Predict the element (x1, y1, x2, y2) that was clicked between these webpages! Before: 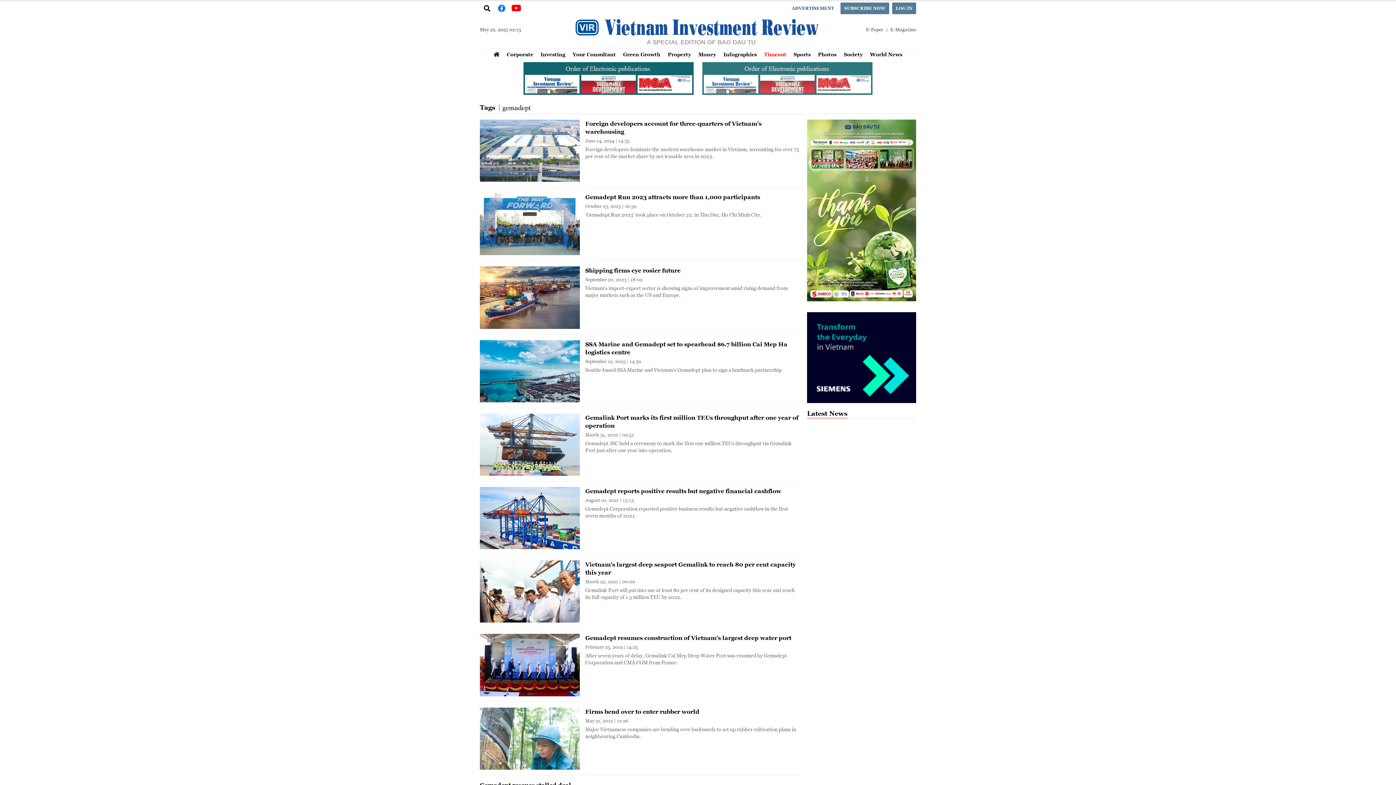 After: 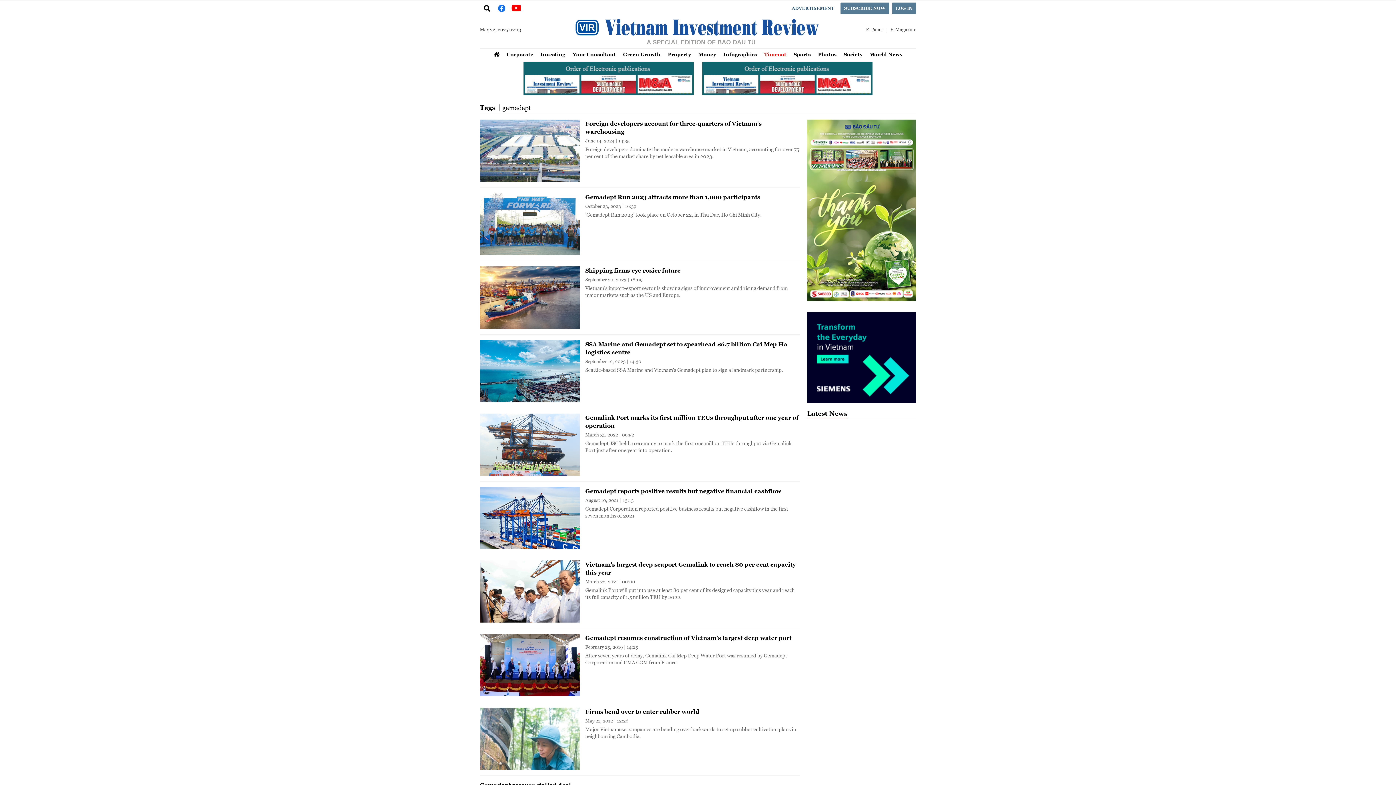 Action: bbox: (807, 353, 916, 361)